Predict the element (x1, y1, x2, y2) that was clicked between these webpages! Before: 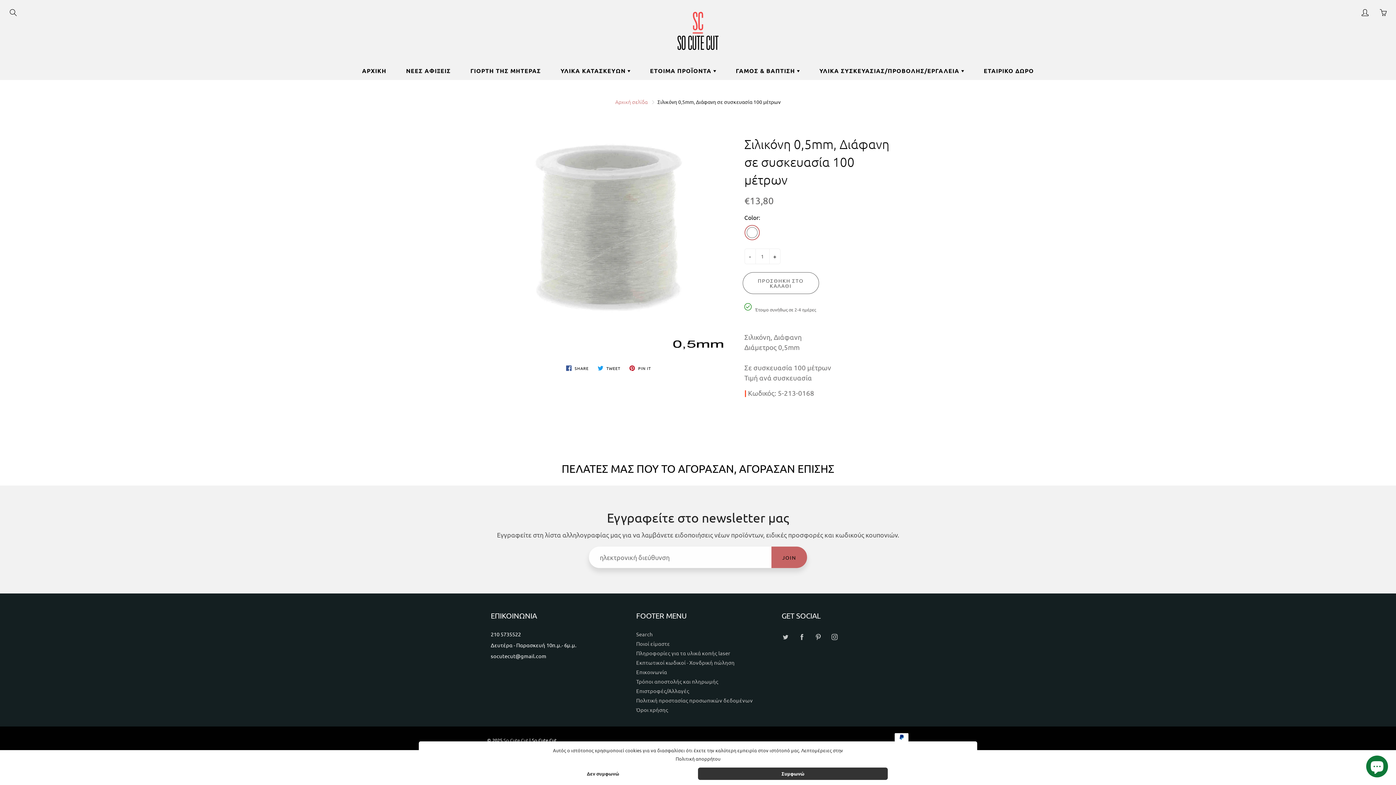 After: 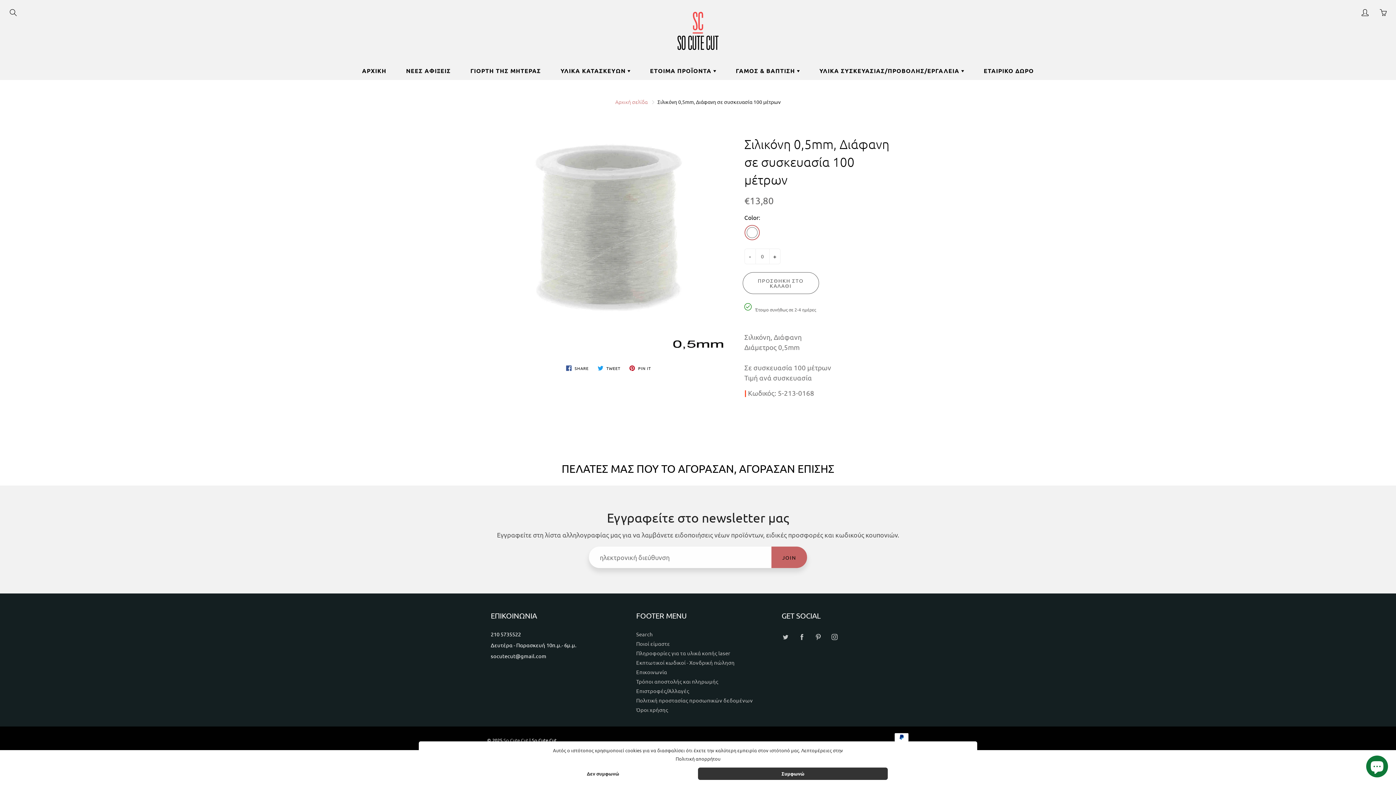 Action: label: - bbox: (744, 249, 755, 264)